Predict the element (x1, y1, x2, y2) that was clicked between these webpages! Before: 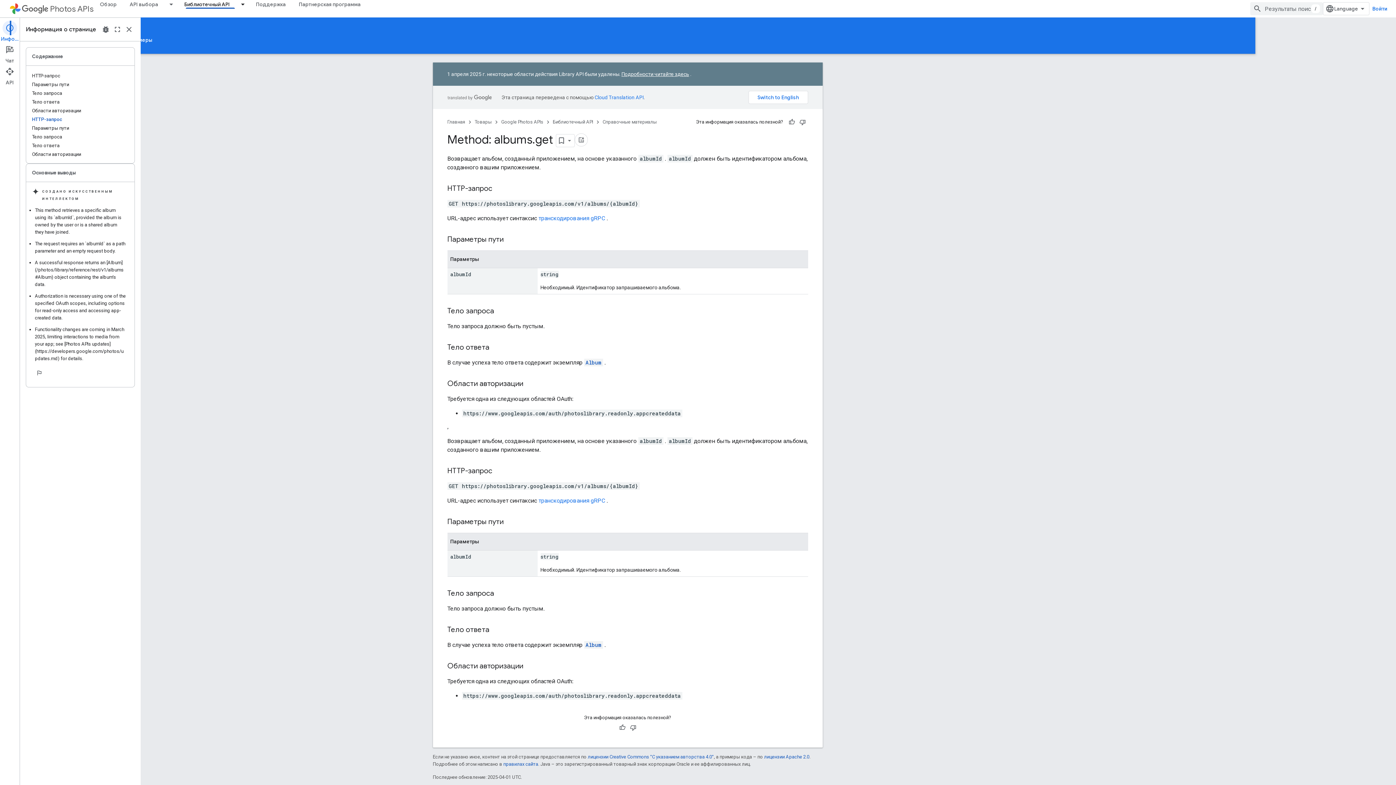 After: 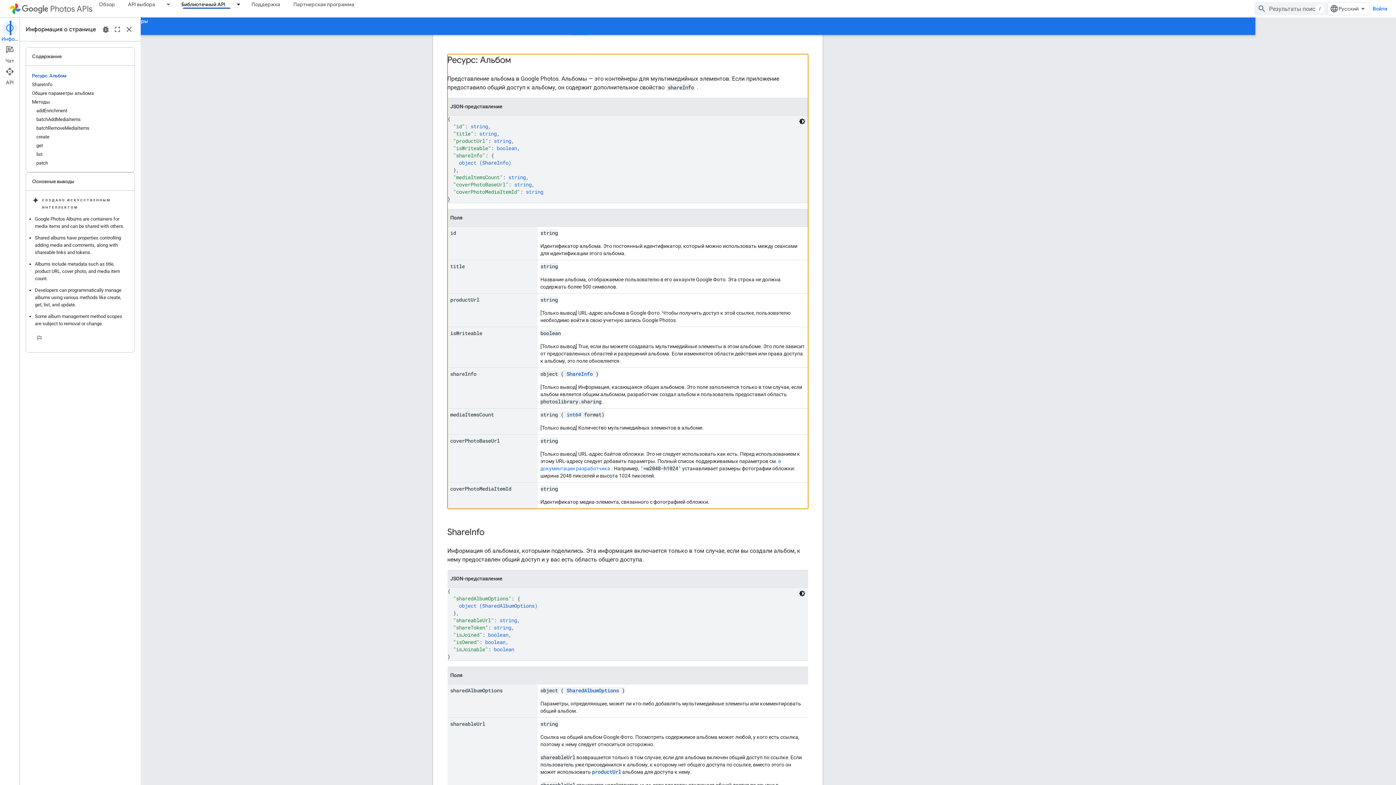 Action: bbox: (585, 359, 601, 366) label: Album